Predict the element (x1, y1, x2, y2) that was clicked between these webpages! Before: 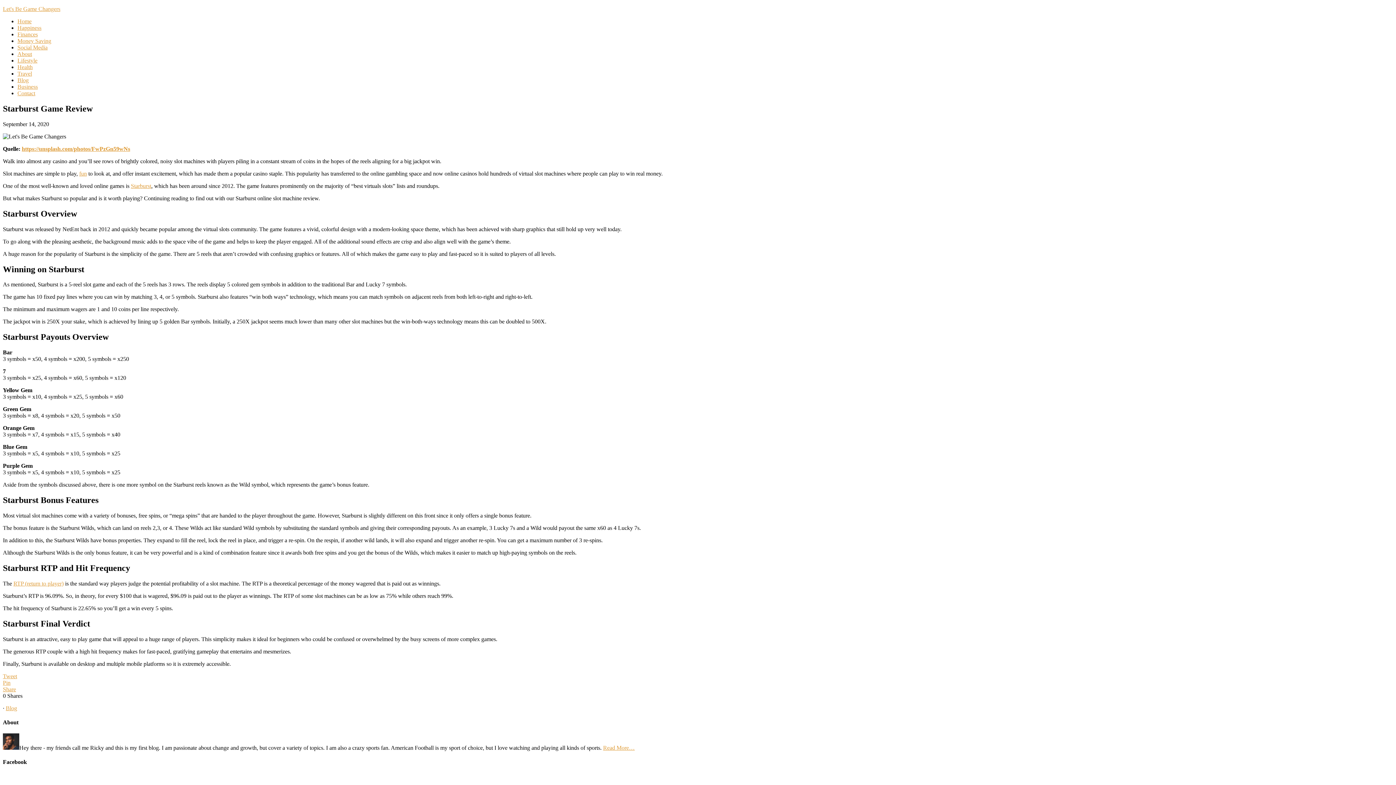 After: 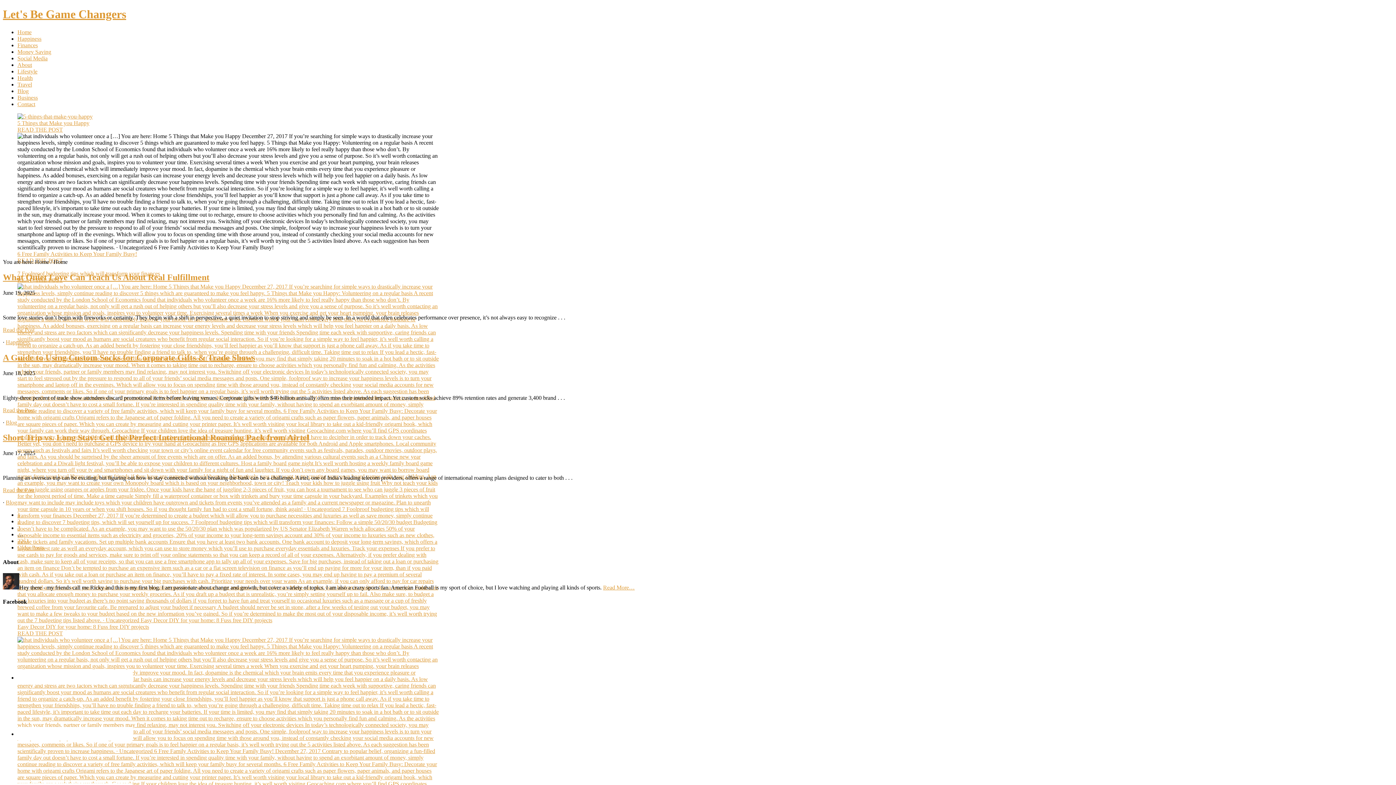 Action: label: Home bbox: (17, 18, 31, 24)